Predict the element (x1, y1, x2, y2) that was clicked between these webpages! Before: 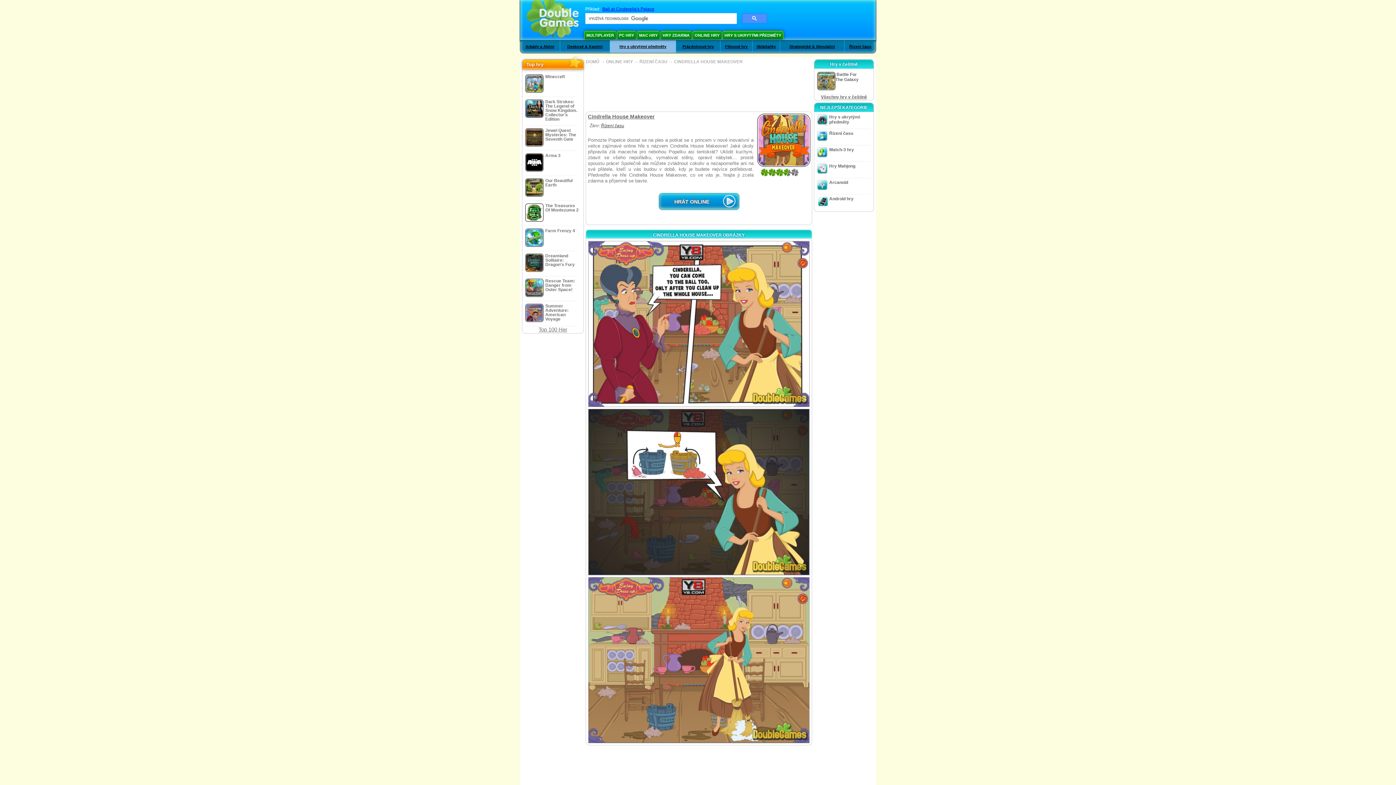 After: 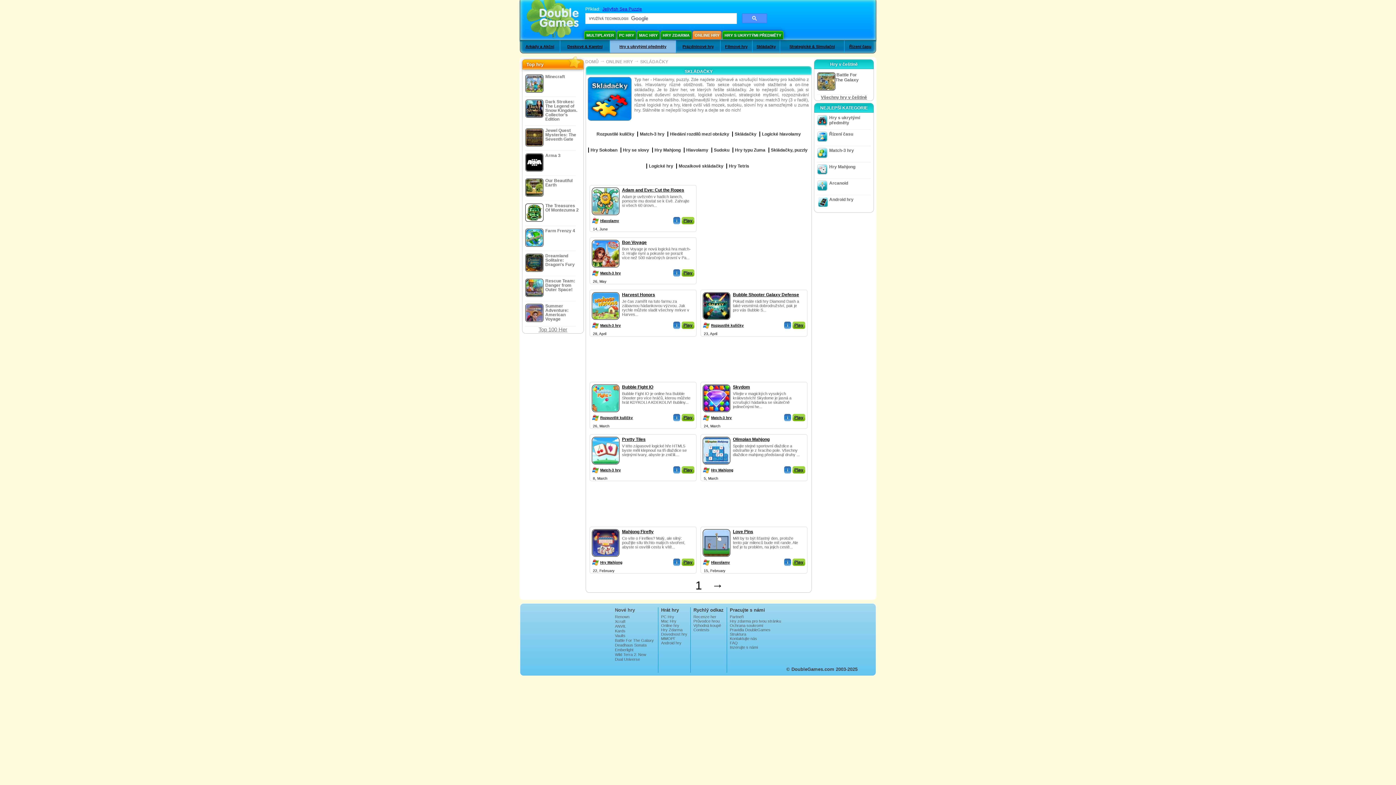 Action: bbox: (756, 44, 776, 48) label: Skládačky